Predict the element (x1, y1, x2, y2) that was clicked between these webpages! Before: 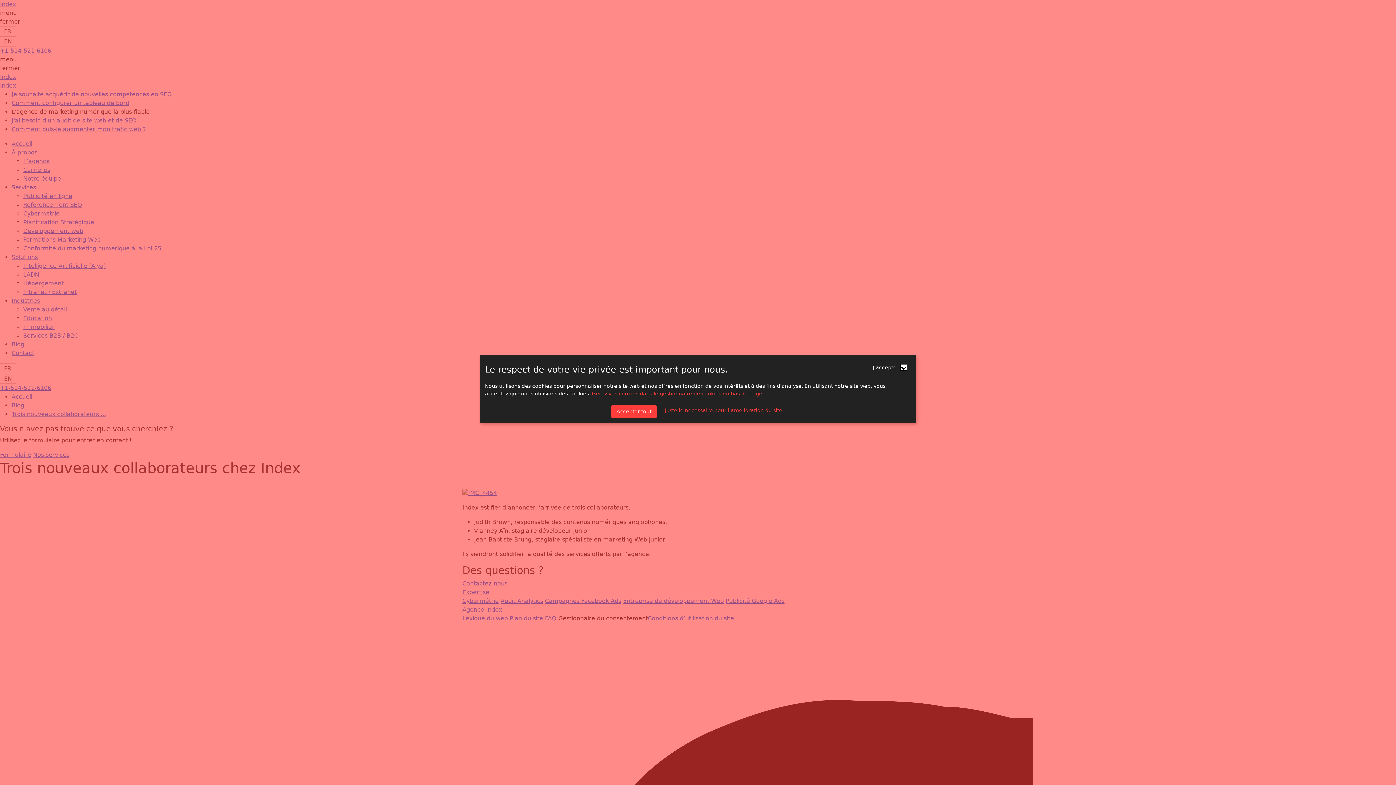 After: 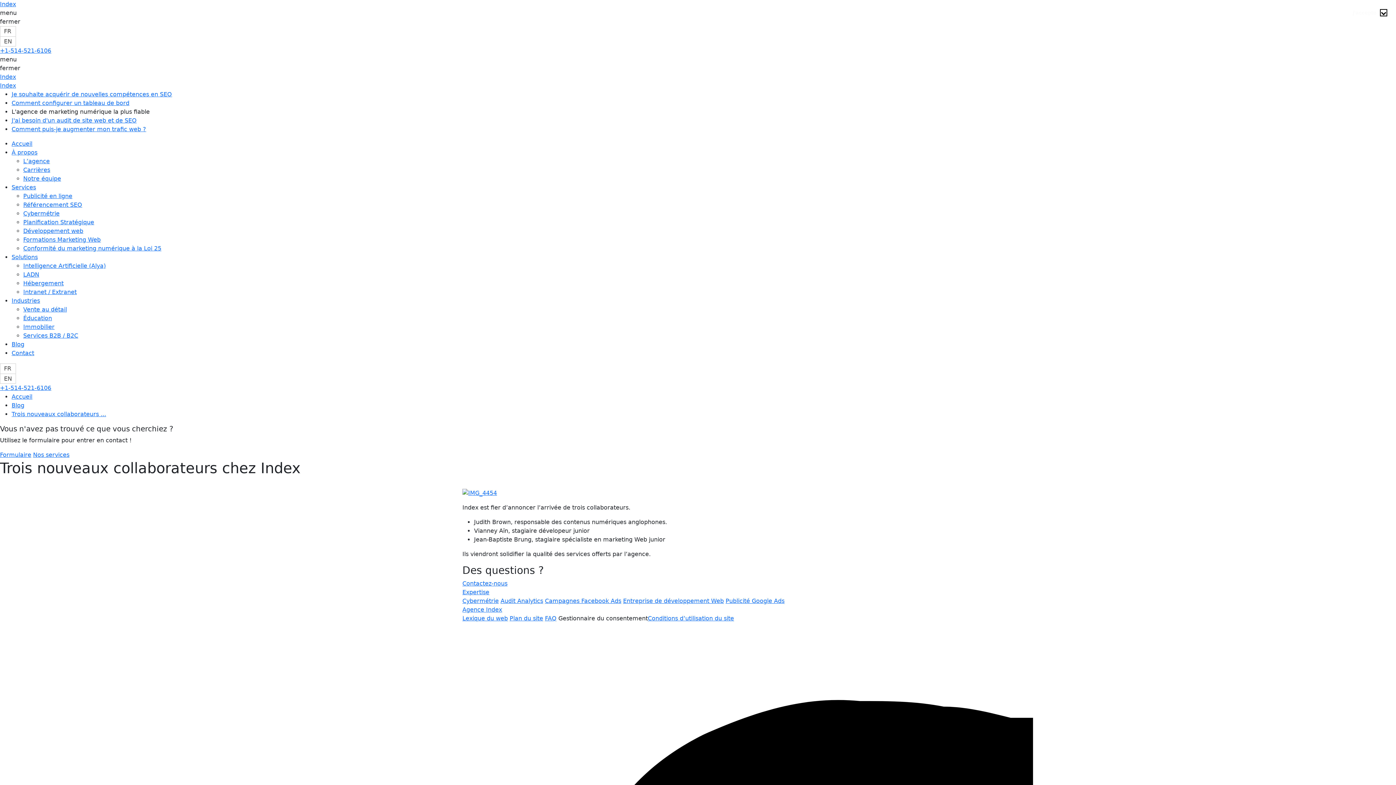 Action: bbox: (611, 405, 657, 418) label: Accepter tout